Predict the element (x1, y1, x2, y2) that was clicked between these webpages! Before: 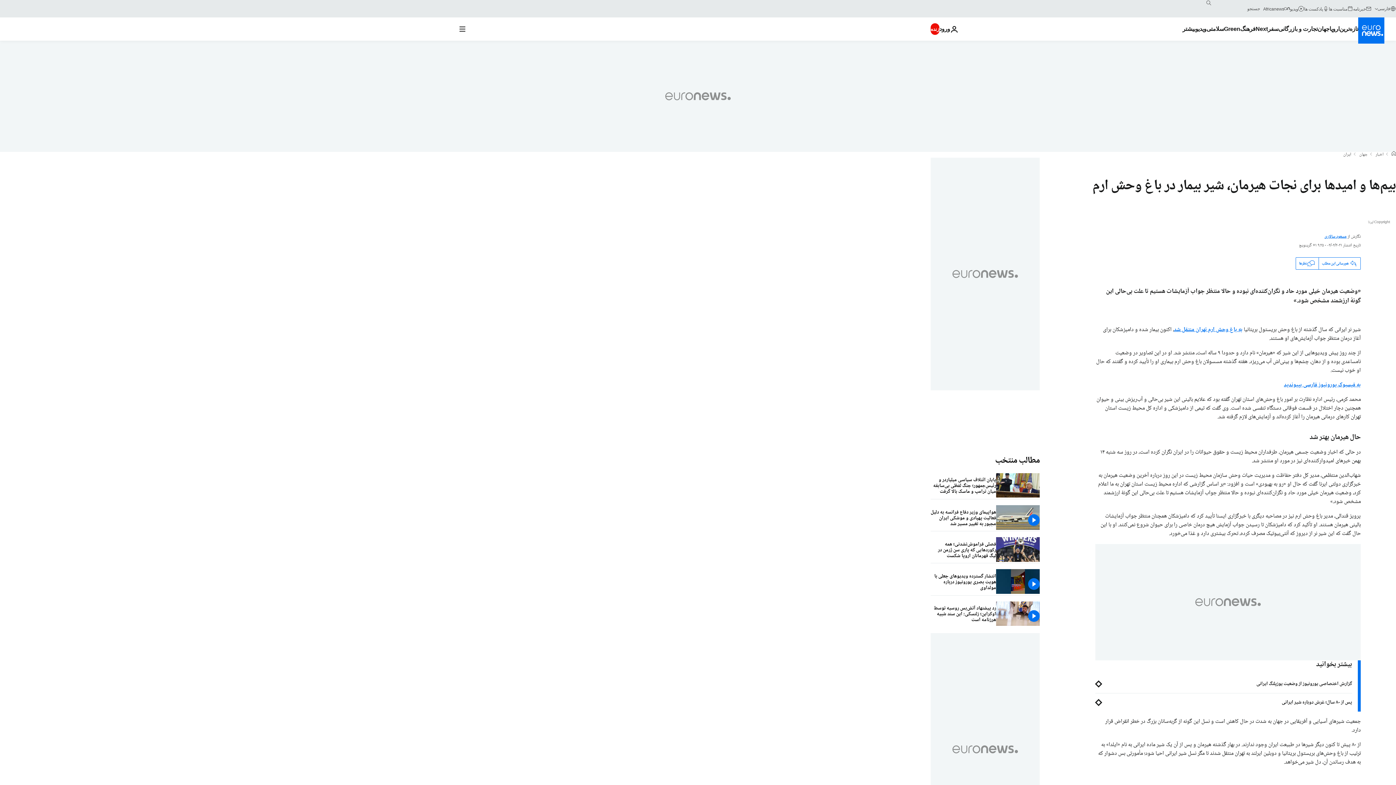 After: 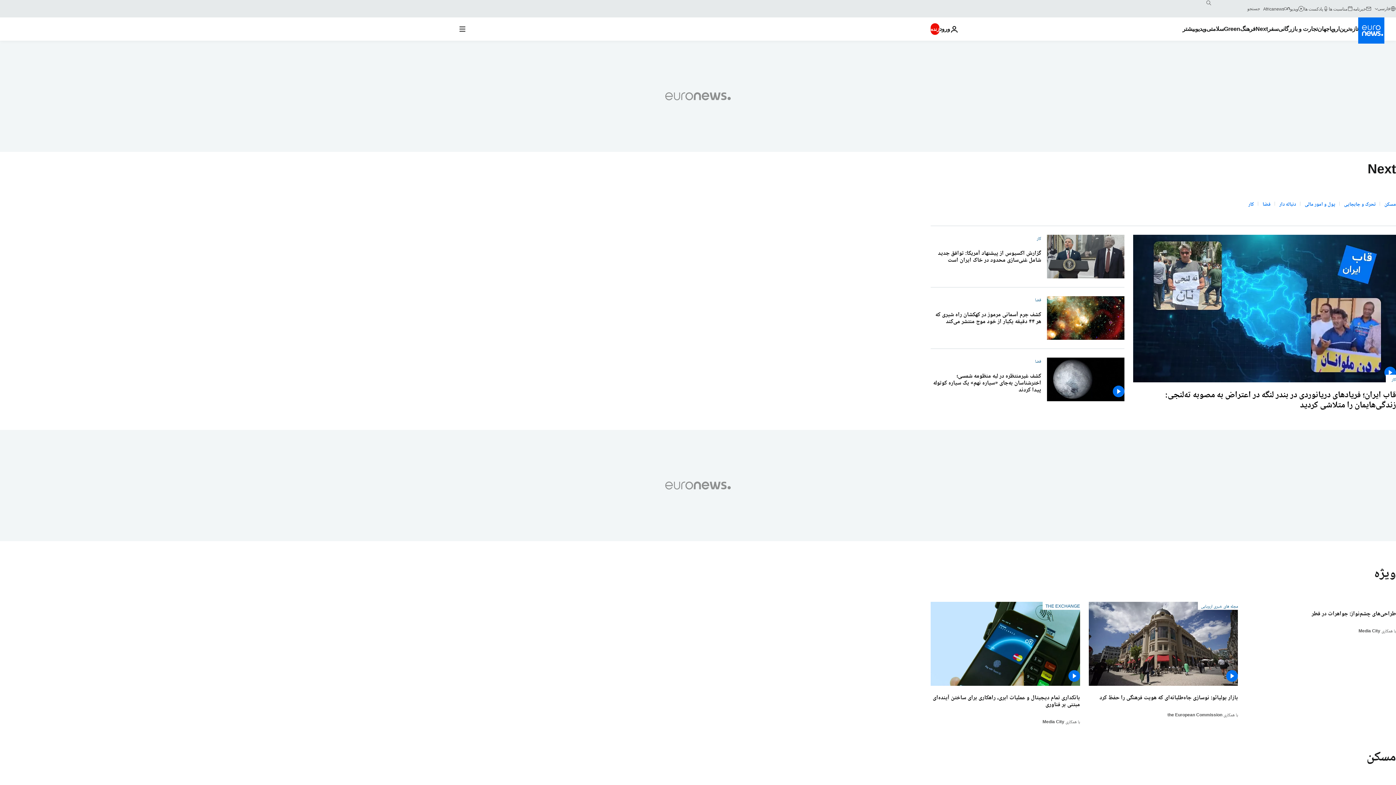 Action: bbox: (1255, 17, 1268, 40) label: Read more about Next